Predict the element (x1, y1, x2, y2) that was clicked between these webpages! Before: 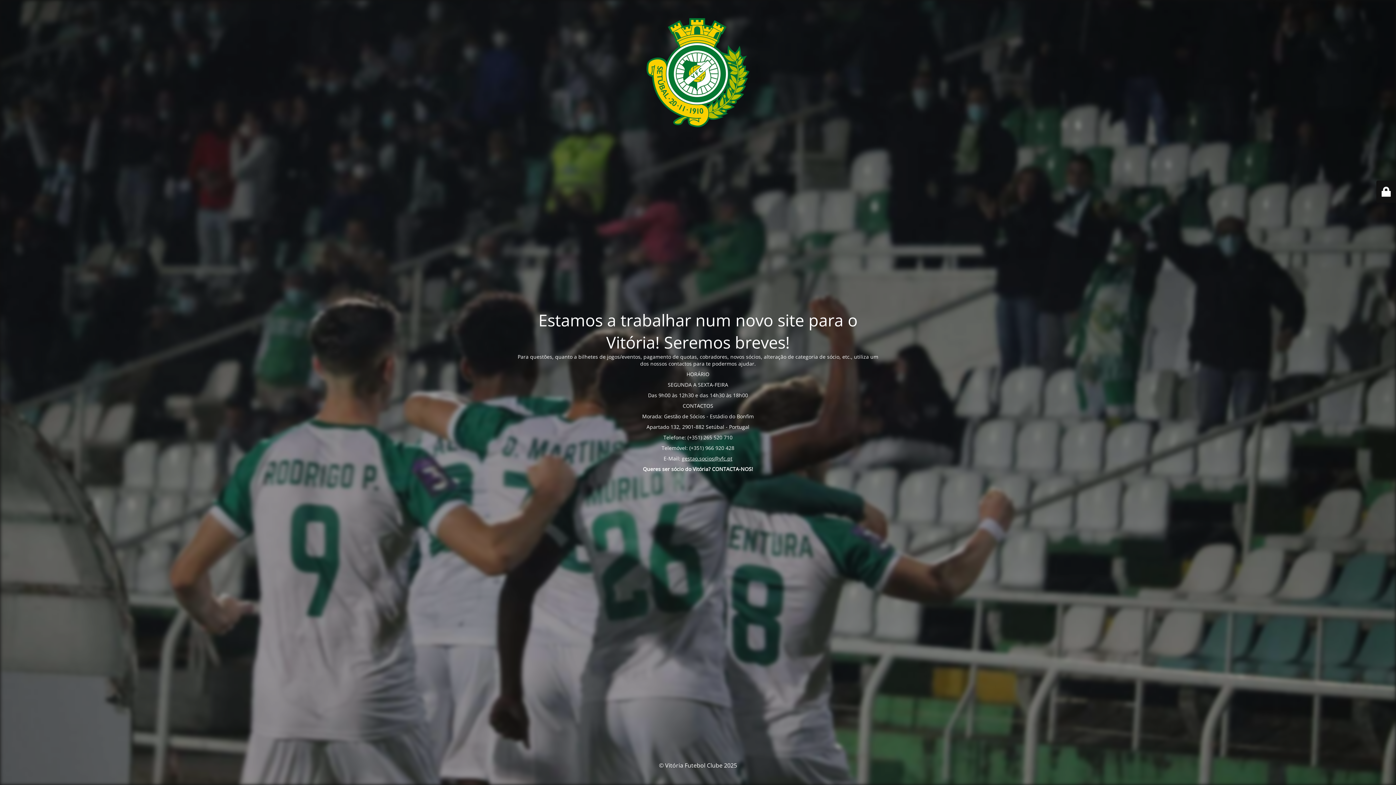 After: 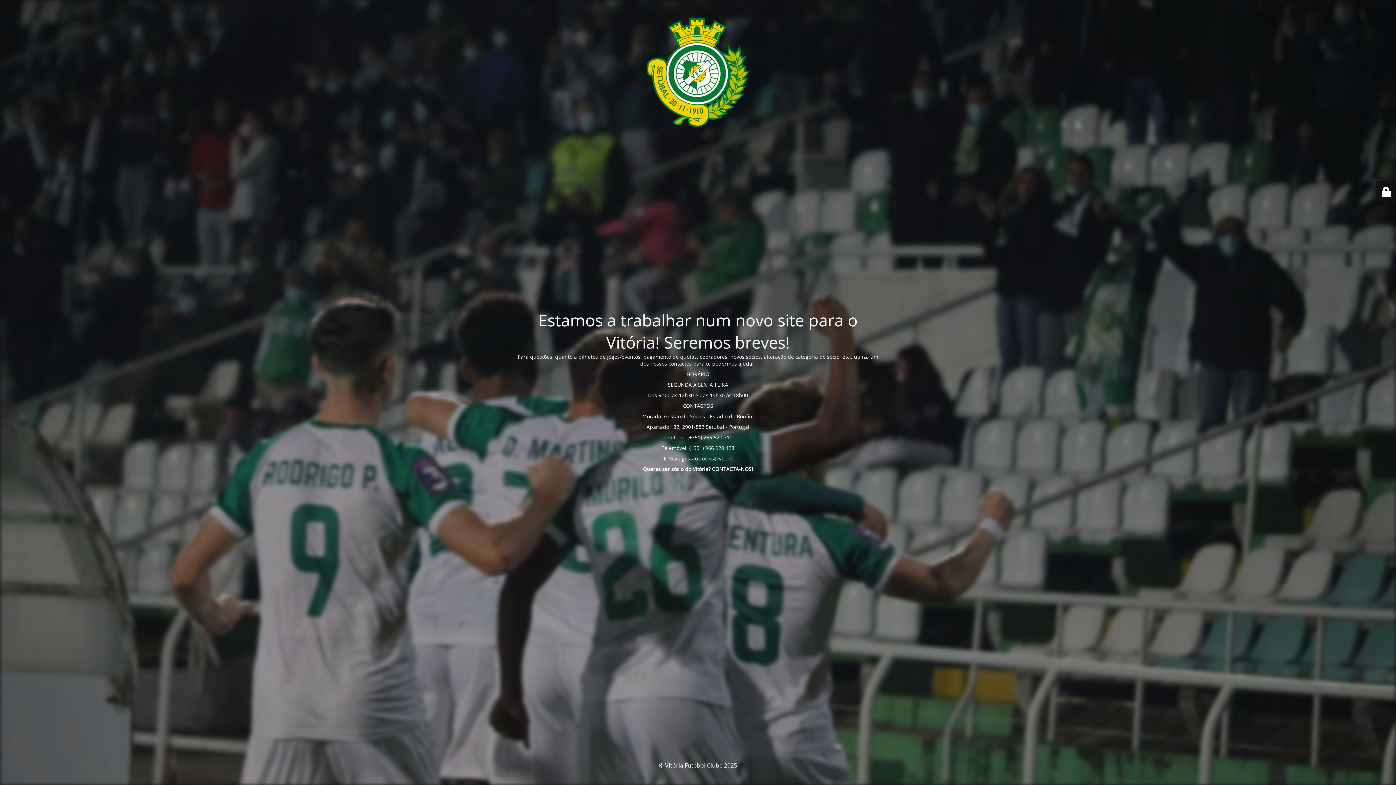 Action: label: gestao.socios@vfc.pt bbox: (682, 455, 732, 462)